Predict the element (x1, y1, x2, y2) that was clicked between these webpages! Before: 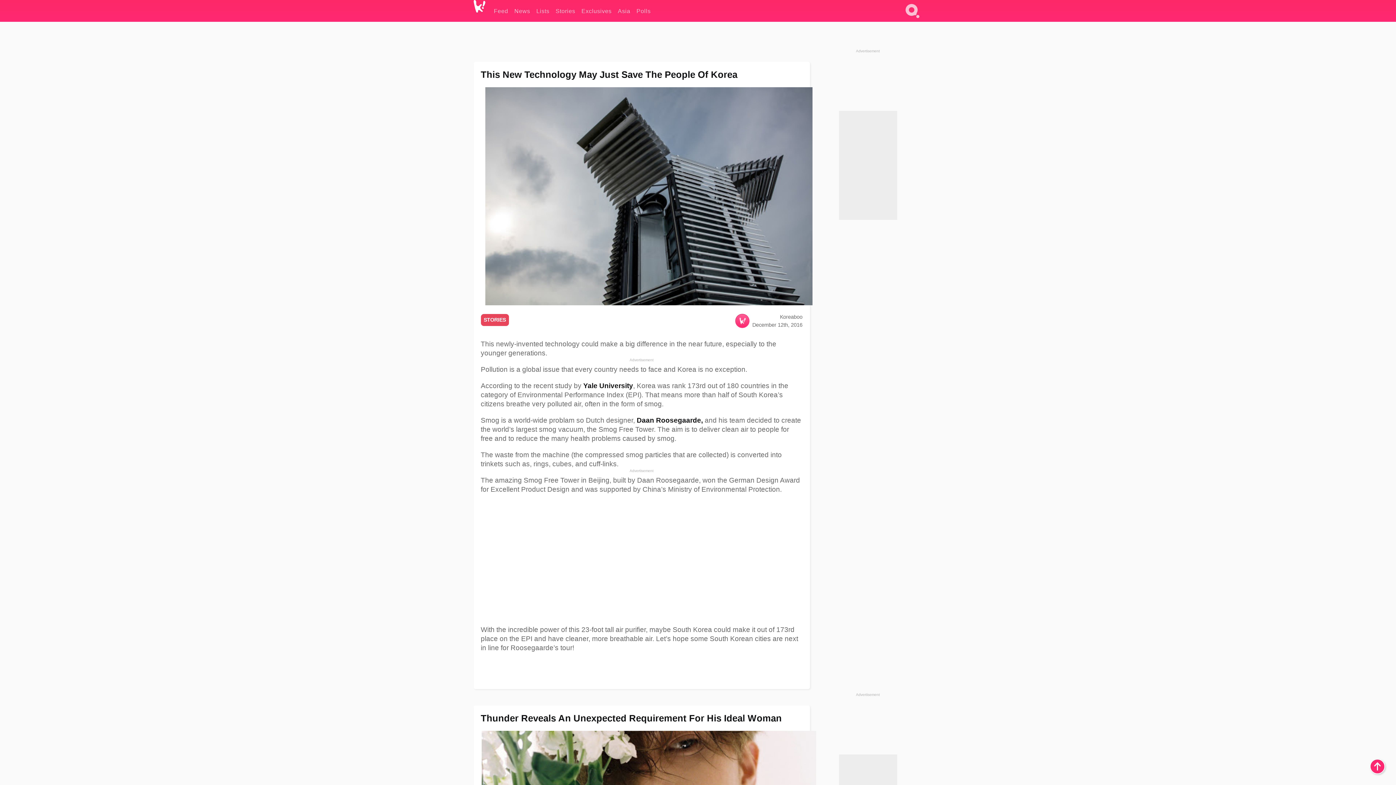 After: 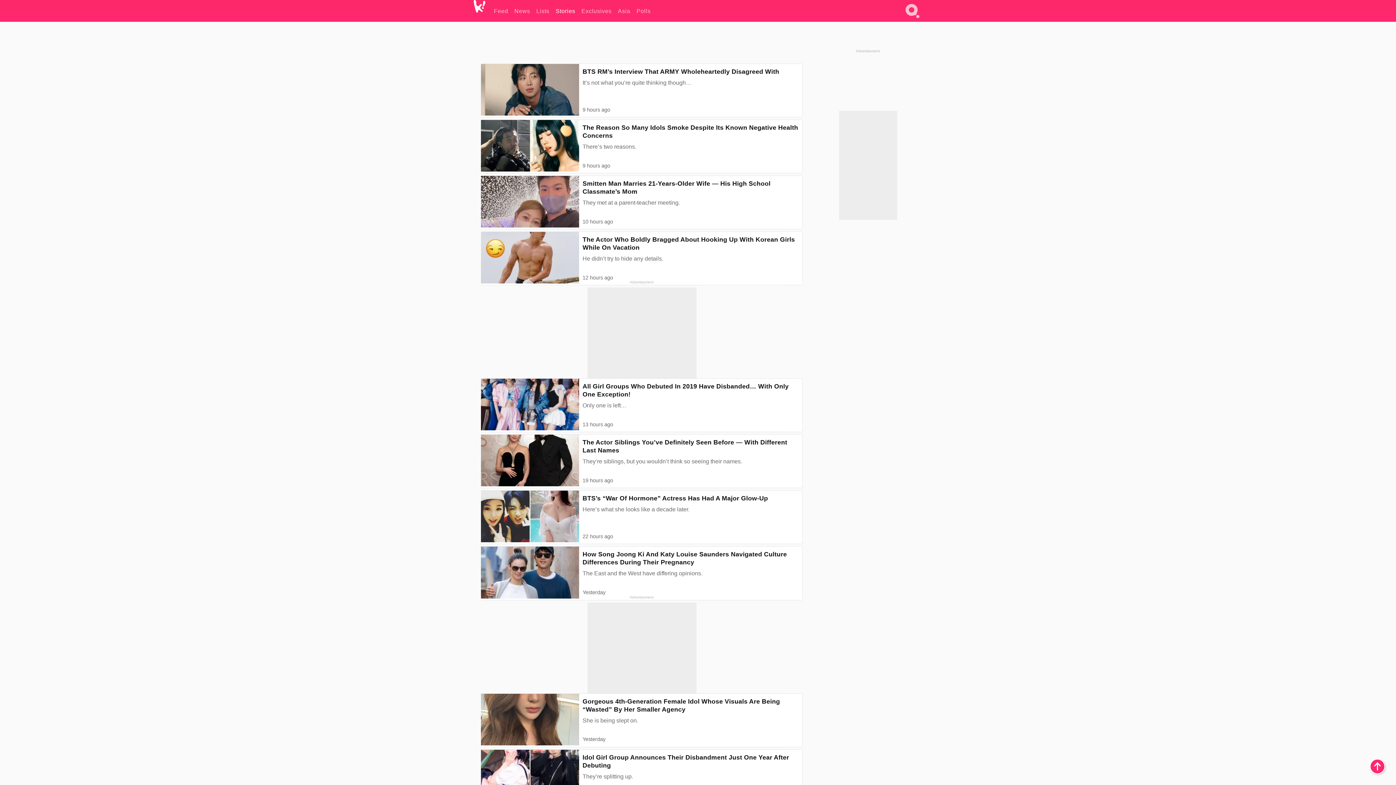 Action: label: Stories bbox: (555, 0, 575, 21)